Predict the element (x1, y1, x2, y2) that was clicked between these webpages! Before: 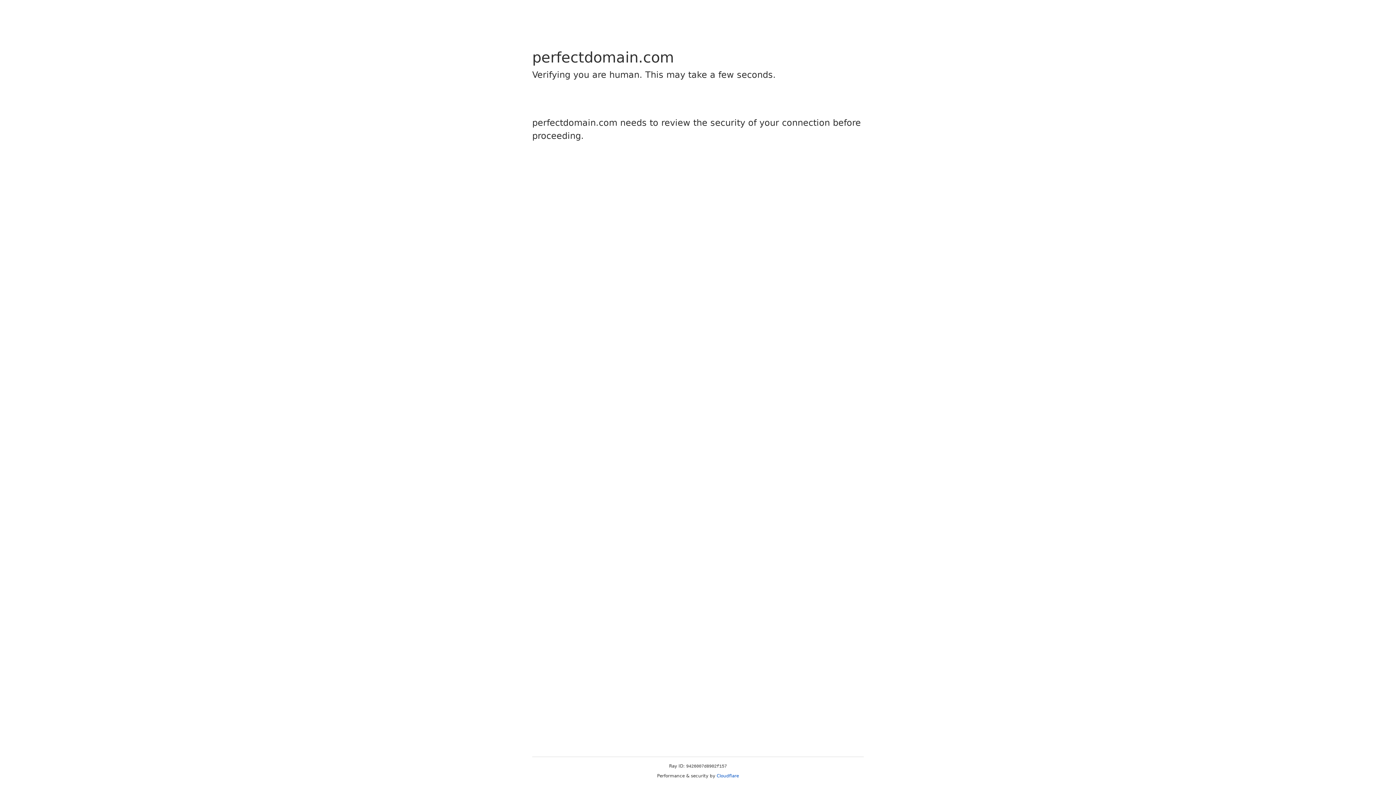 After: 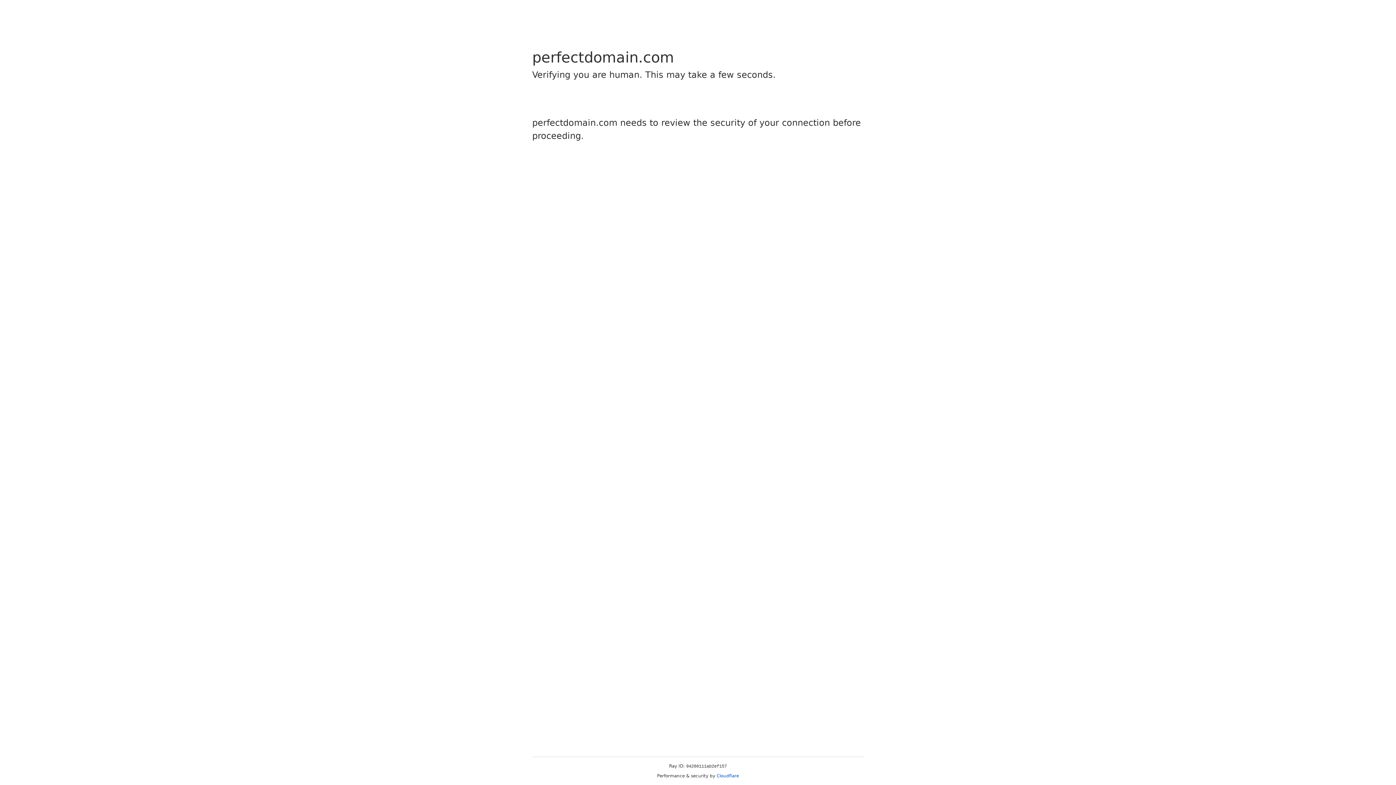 Action: bbox: (716, 773, 739, 778) label: Cloudflare